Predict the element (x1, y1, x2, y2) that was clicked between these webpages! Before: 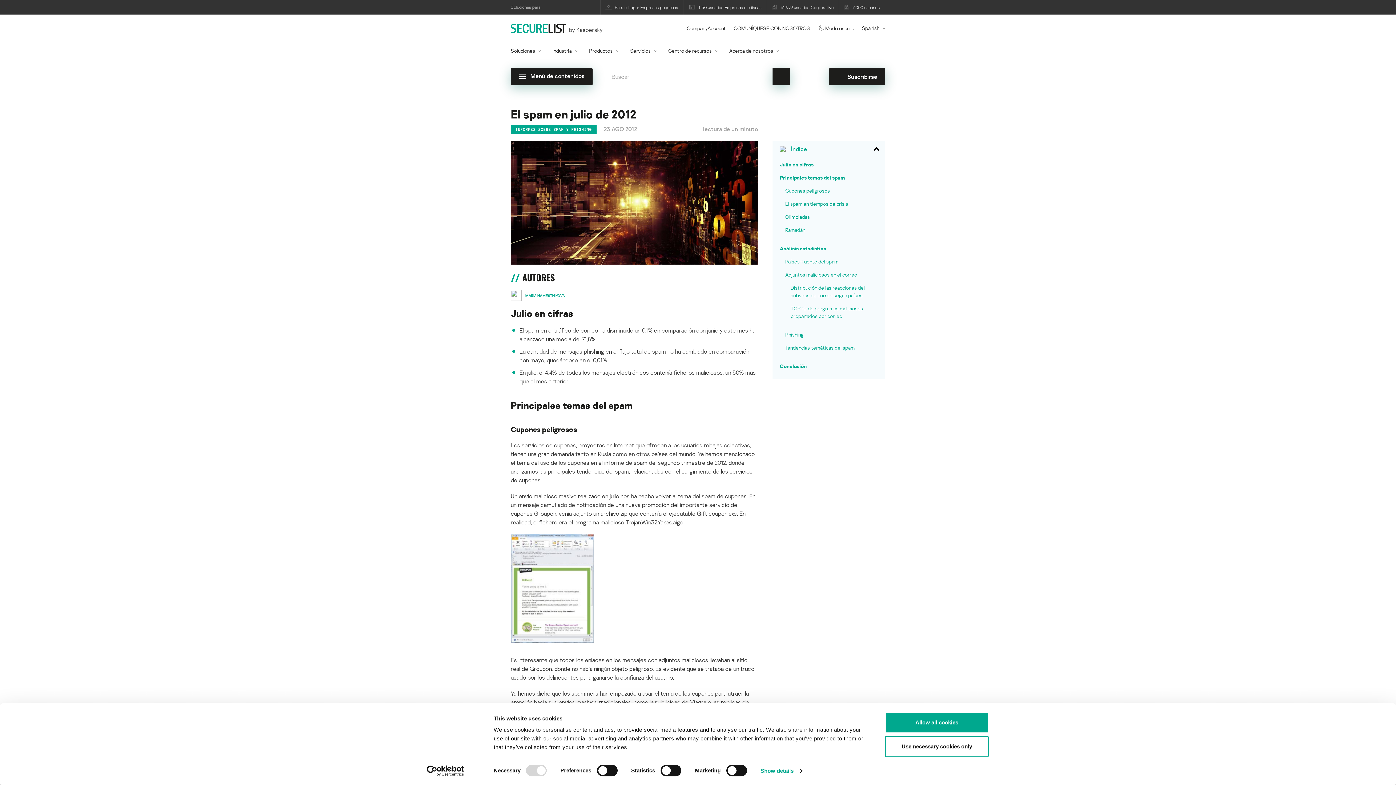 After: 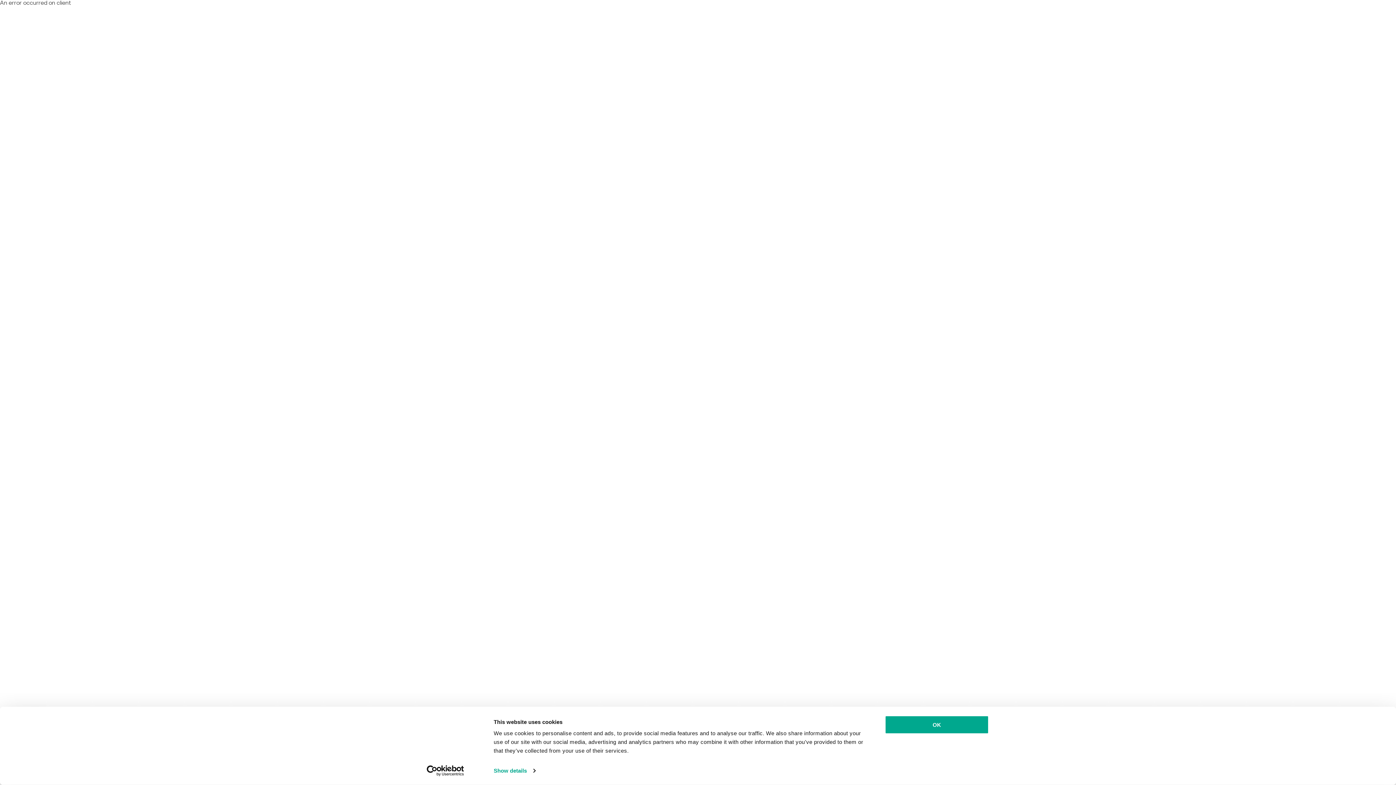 Action: label: Centro de recursos bbox: (668, 42, 717, 60)